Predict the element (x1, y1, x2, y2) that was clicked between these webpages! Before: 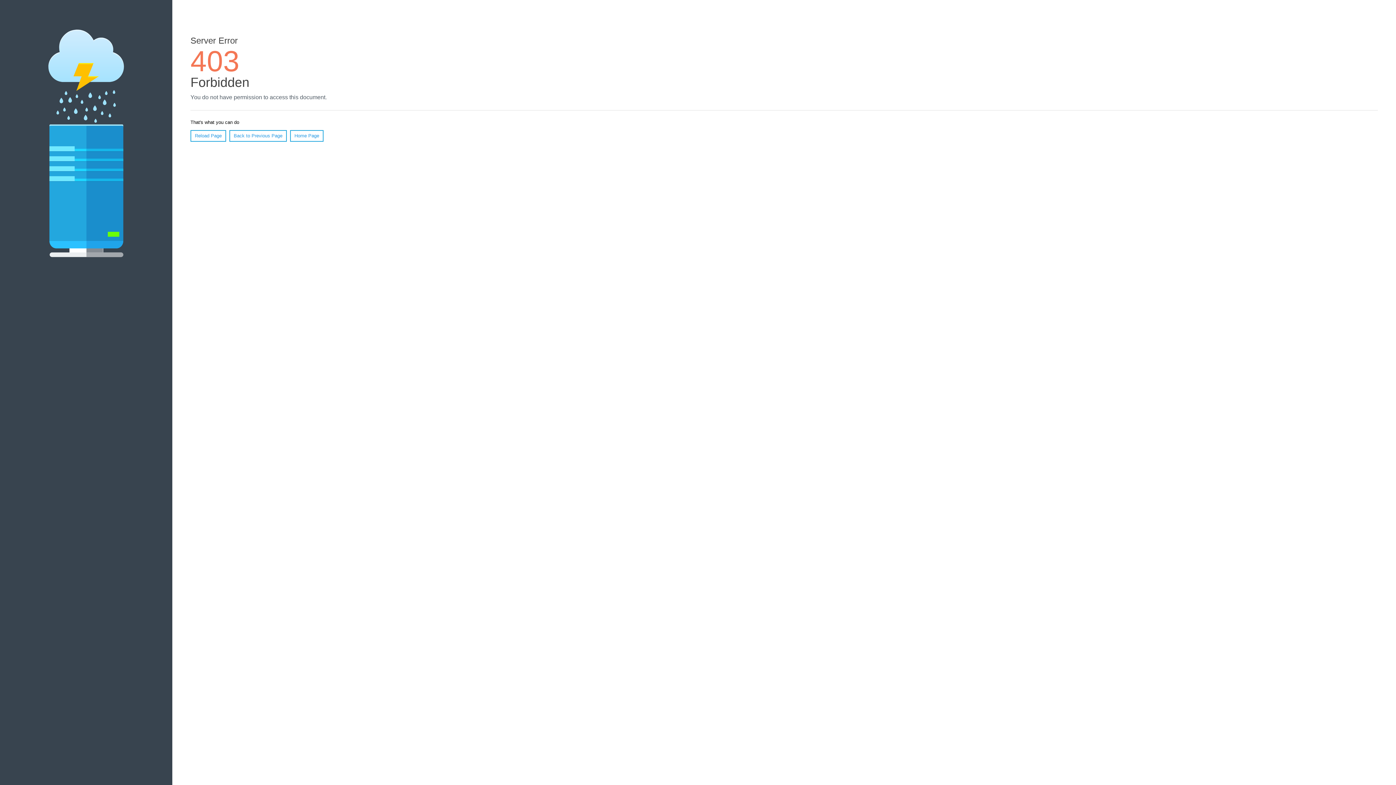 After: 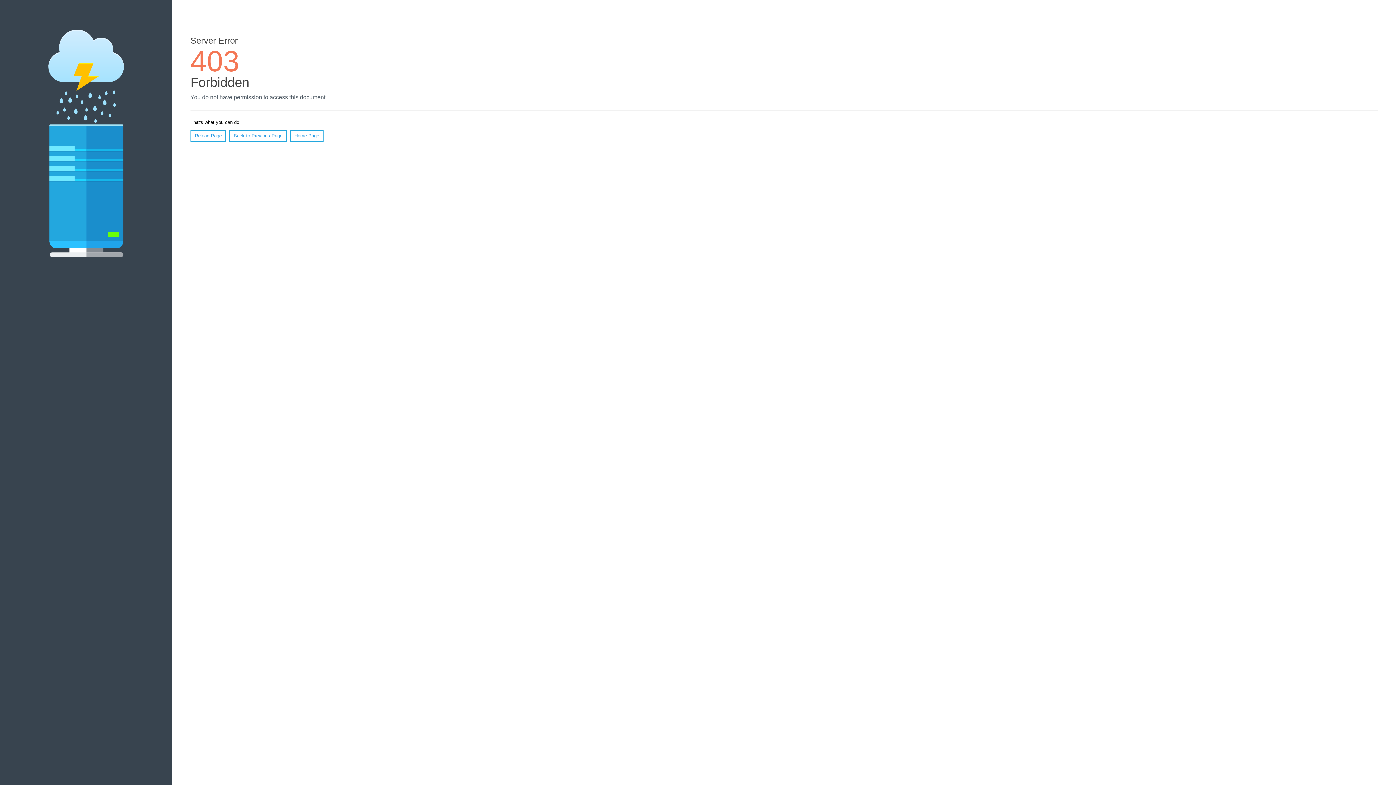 Action: label: Reload Page bbox: (190, 130, 226, 141)